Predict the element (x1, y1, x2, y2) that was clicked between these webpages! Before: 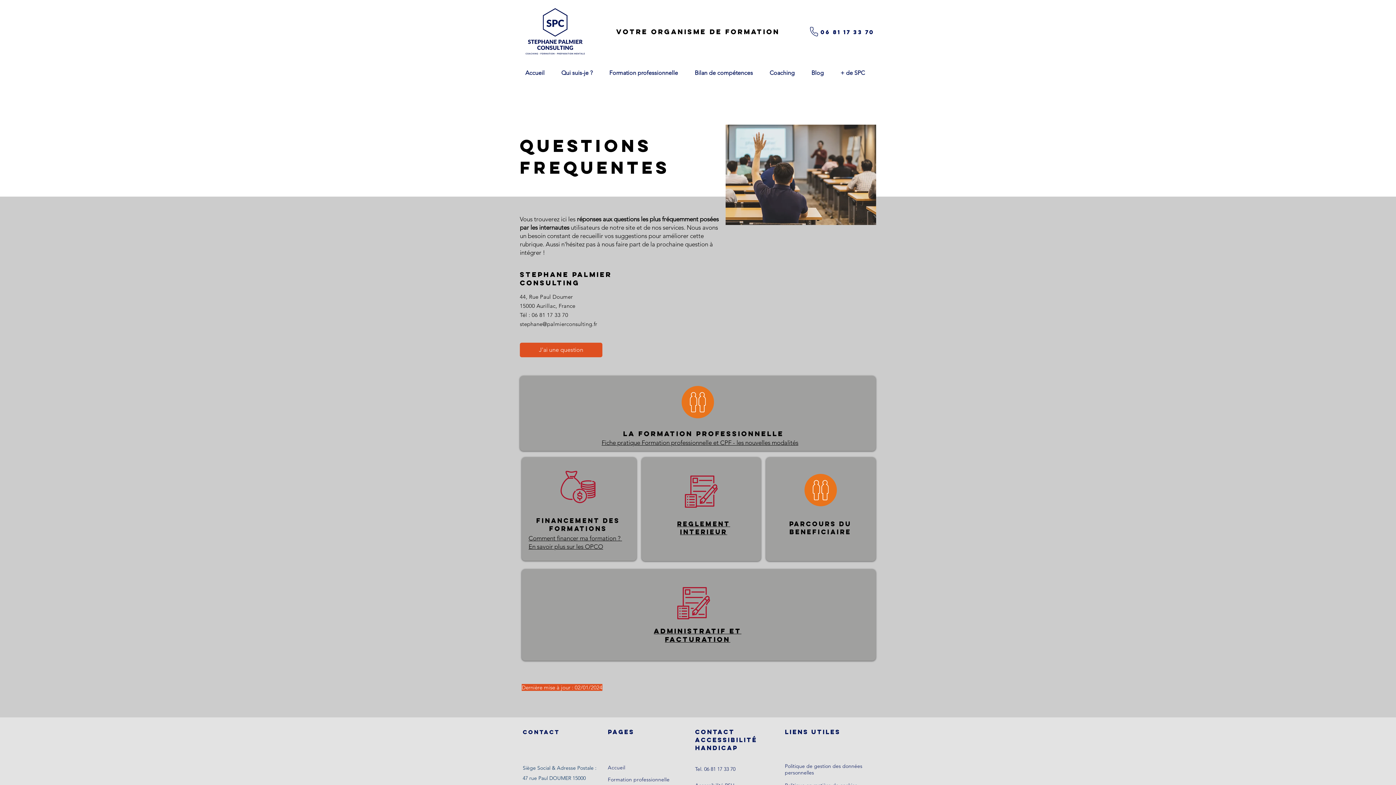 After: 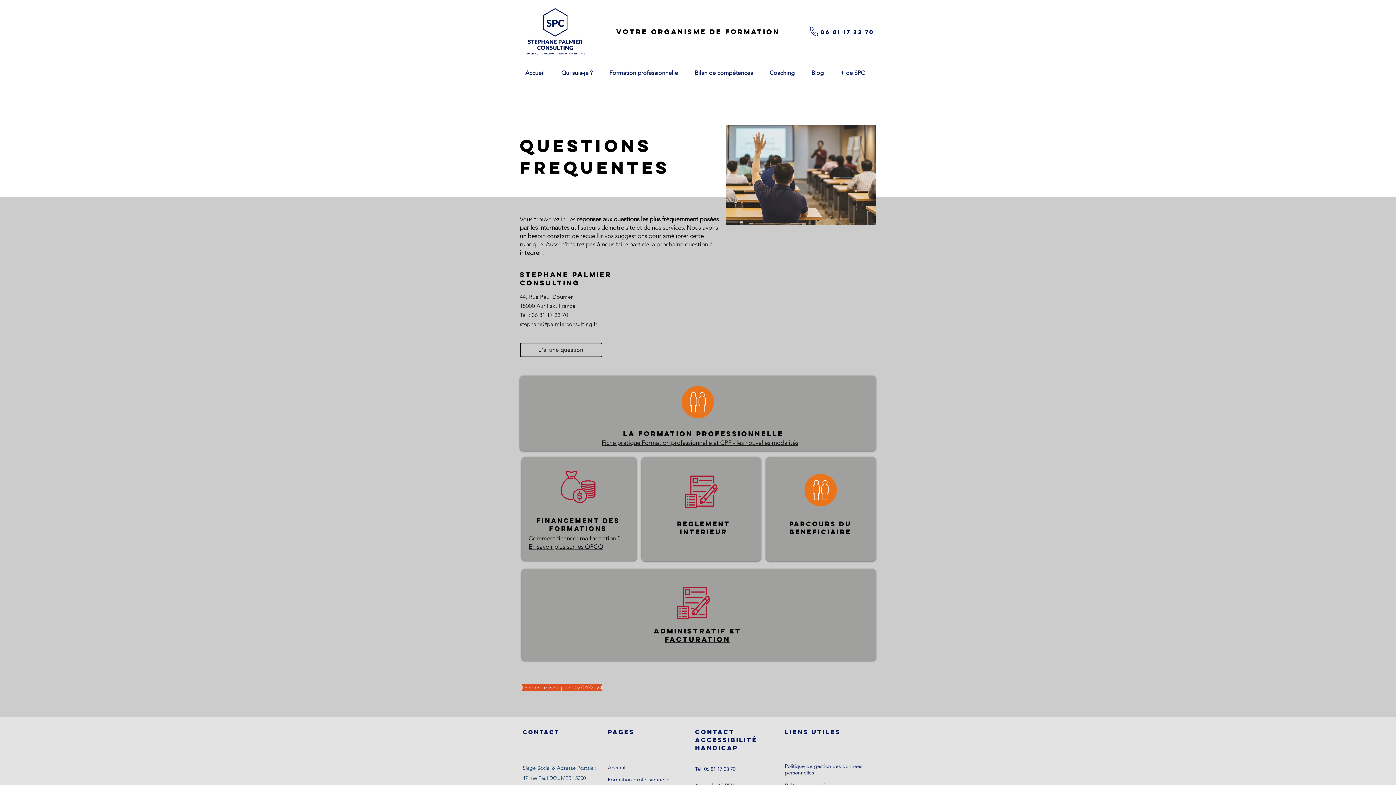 Action: bbox: (520, 342, 602, 357) label: J'ai une question